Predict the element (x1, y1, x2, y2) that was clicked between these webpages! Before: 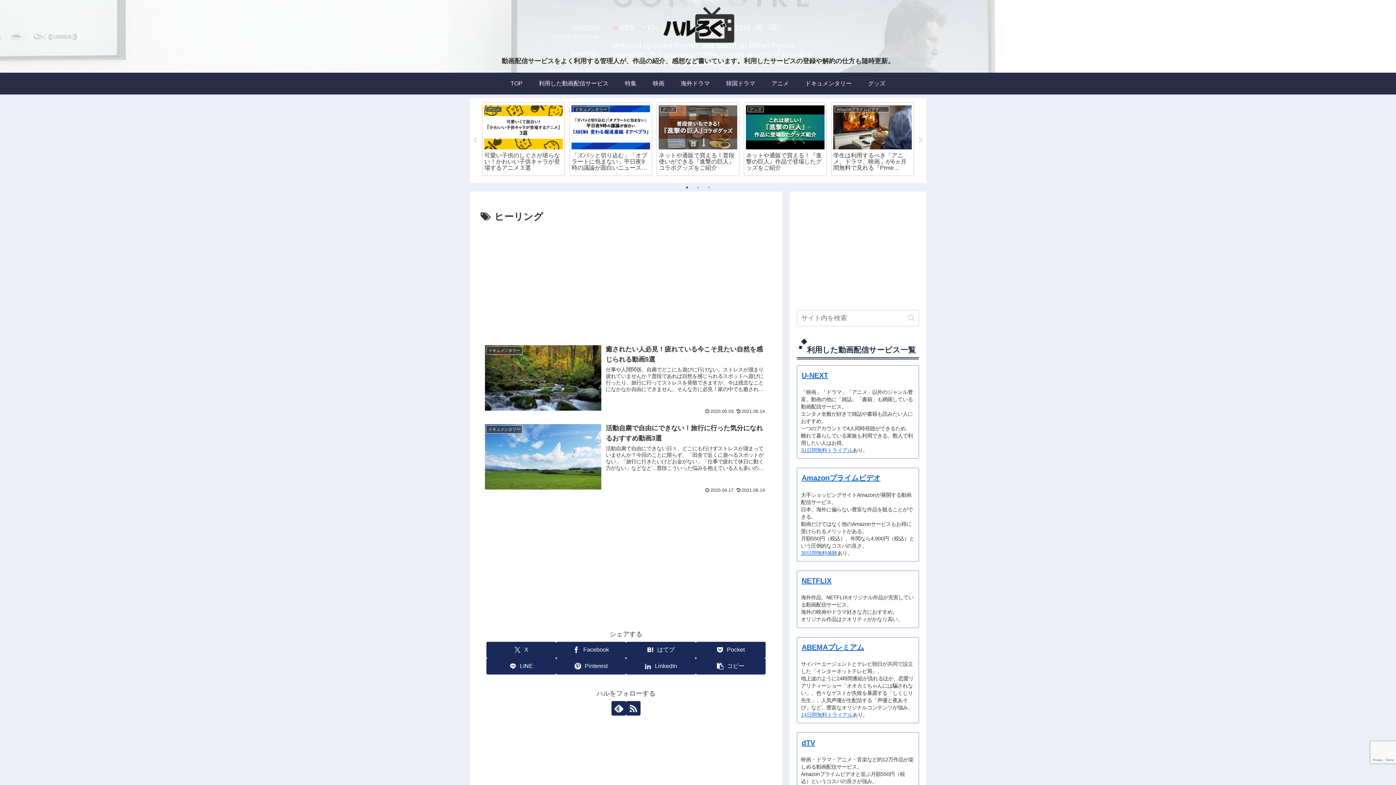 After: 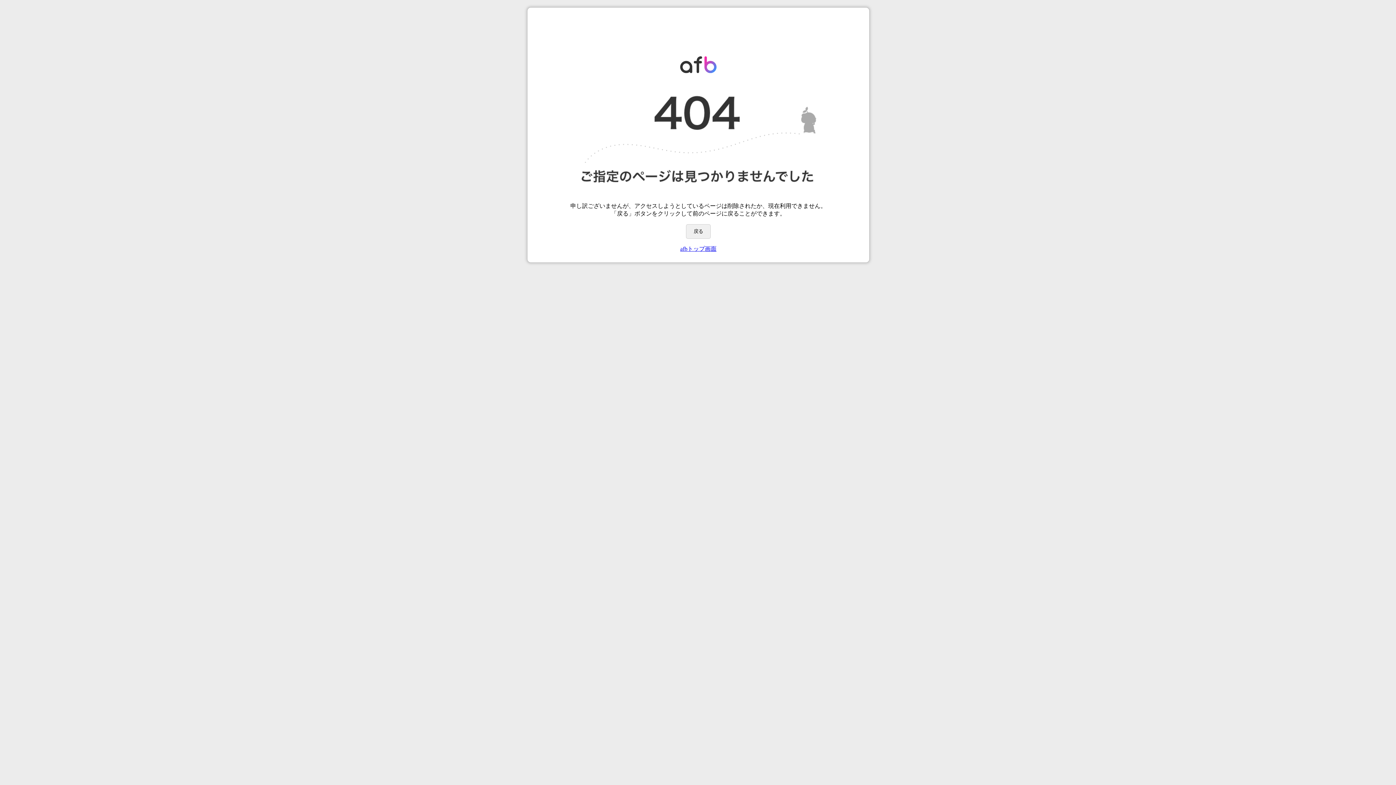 Action: bbox: (801, 739, 815, 747) label: dTV